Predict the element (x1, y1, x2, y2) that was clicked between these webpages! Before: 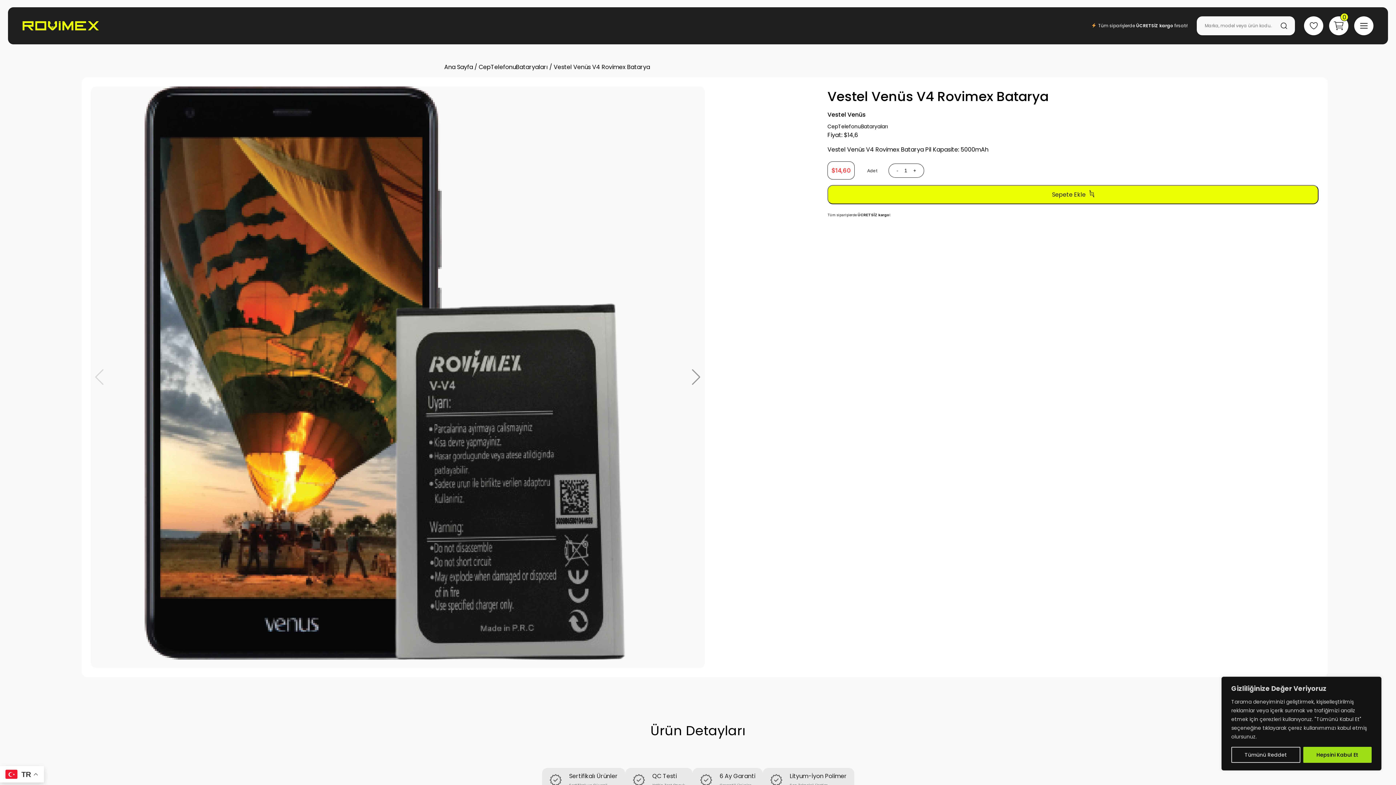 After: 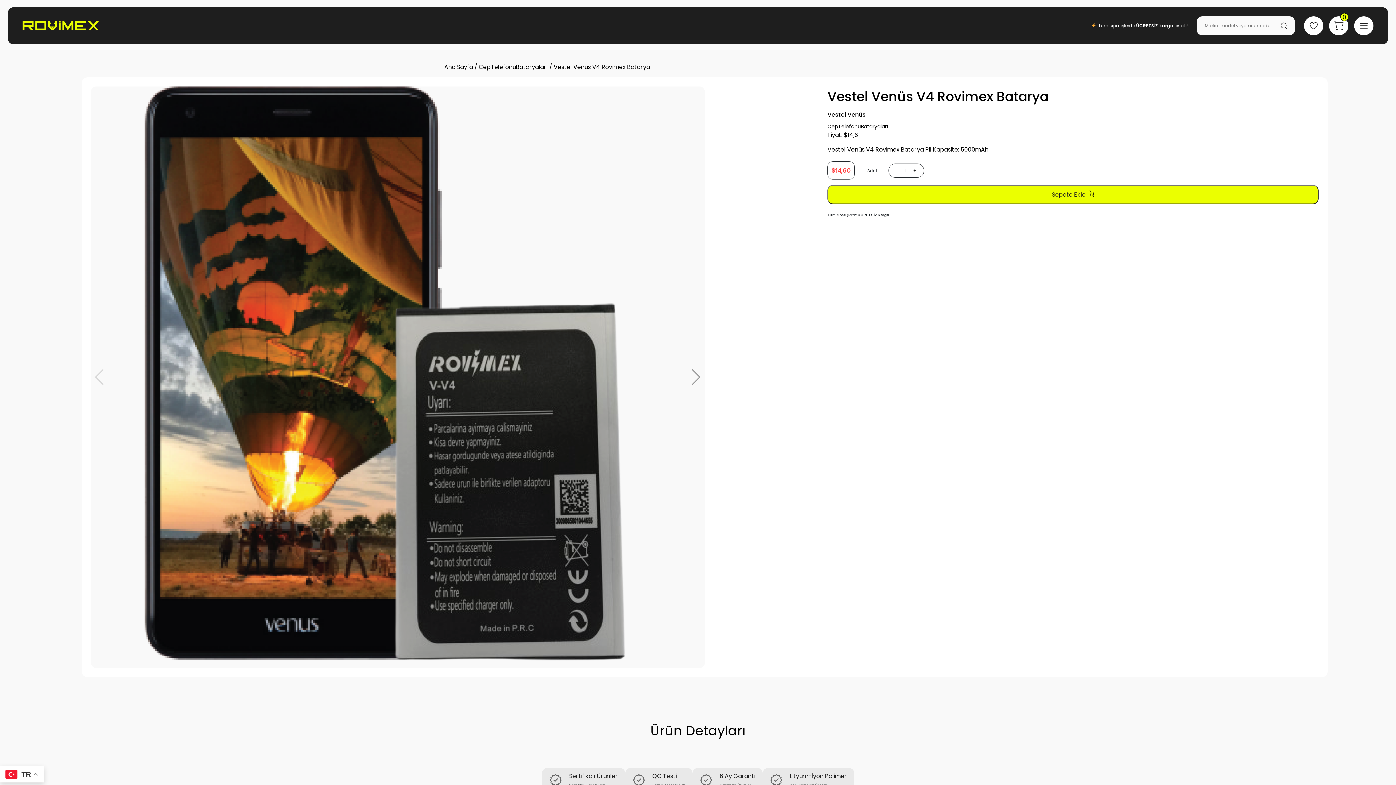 Action: label: Hepsini Kabul Et bbox: (1303, 747, 1372, 763)